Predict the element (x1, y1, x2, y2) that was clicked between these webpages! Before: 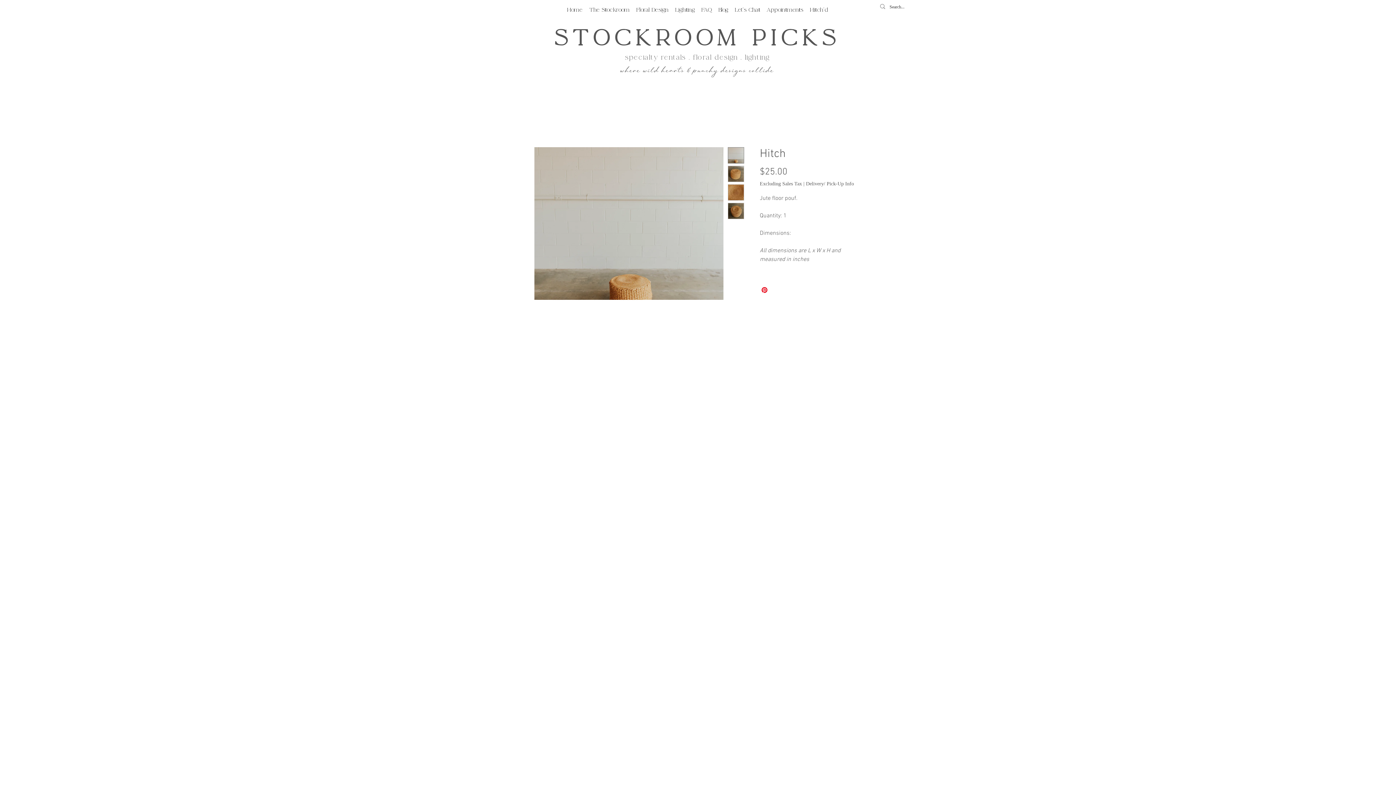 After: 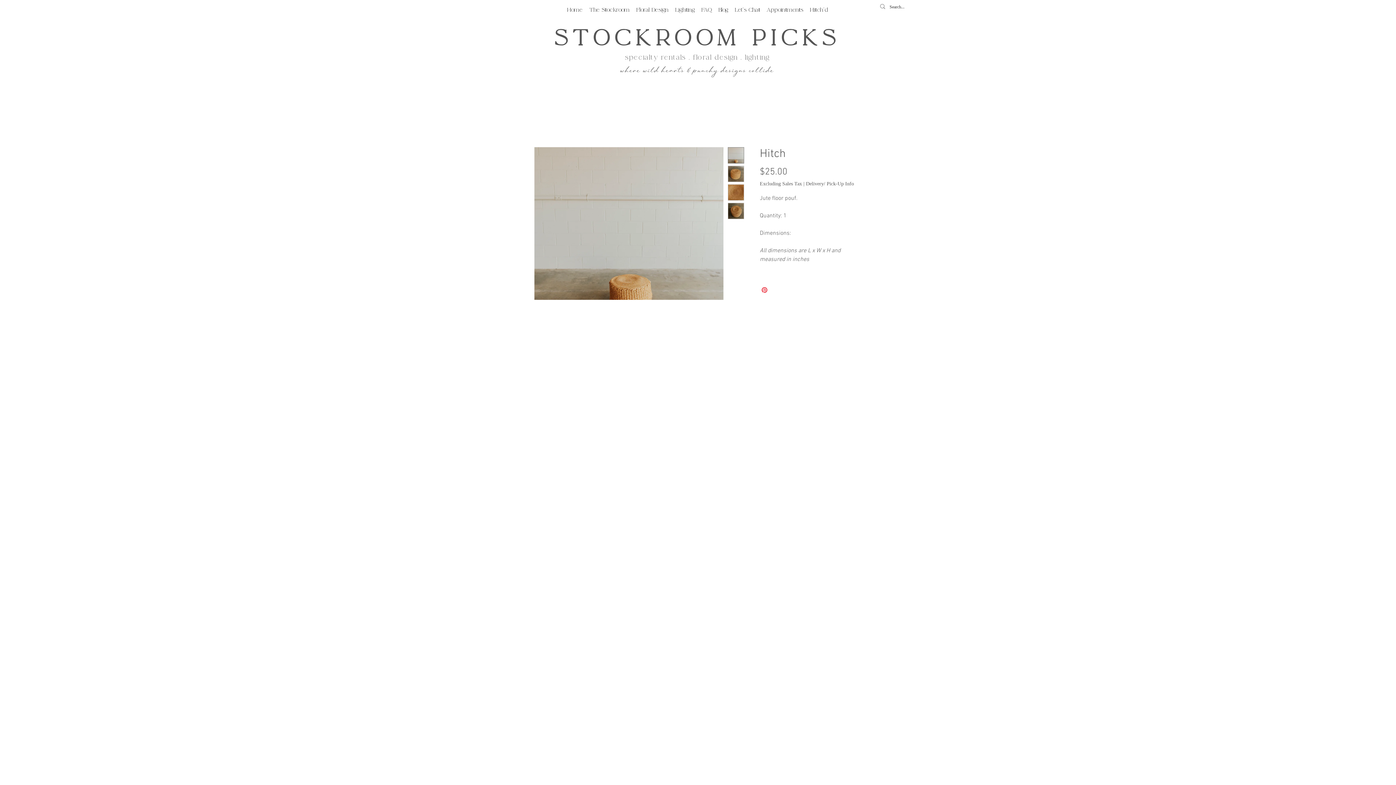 Action: label: Pin on Pinterest bbox: (760, 285, 769, 294)